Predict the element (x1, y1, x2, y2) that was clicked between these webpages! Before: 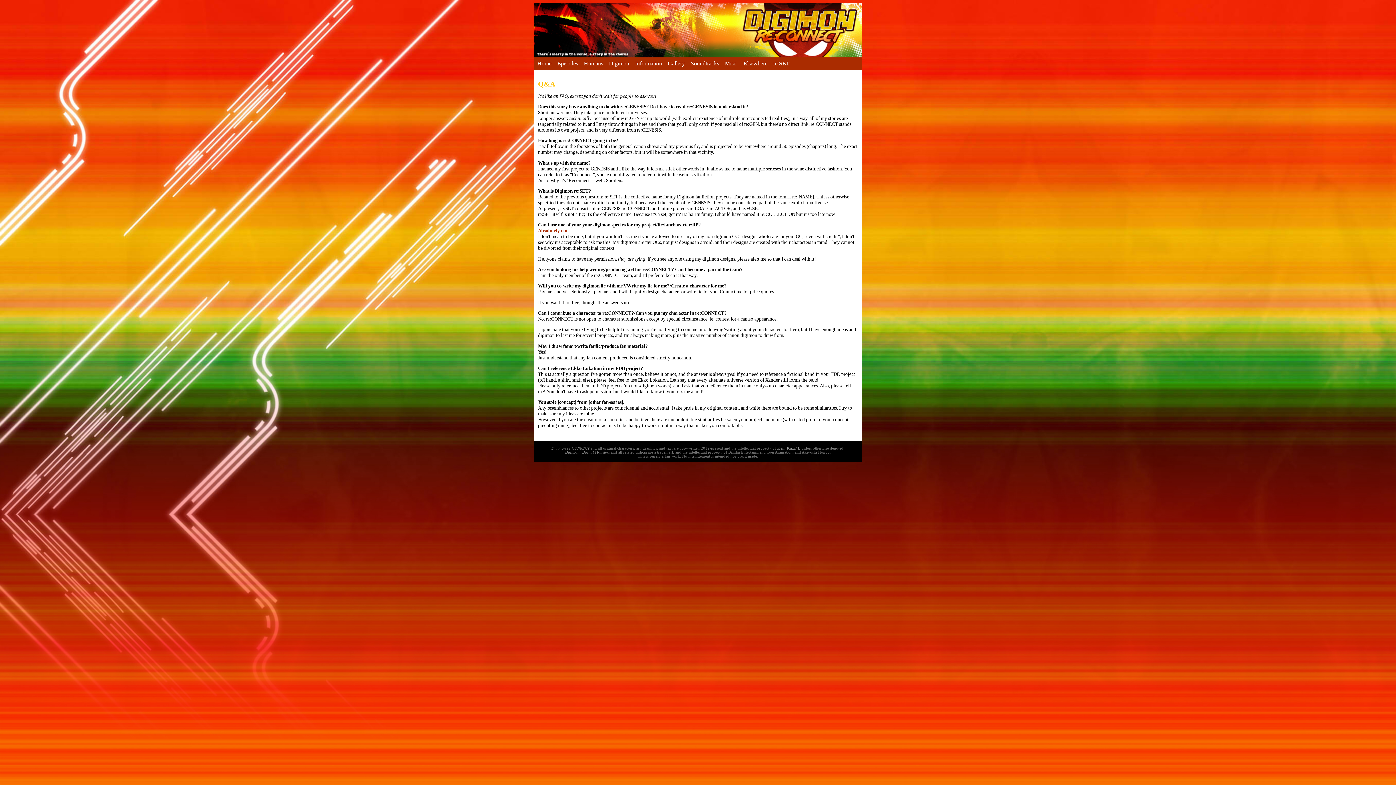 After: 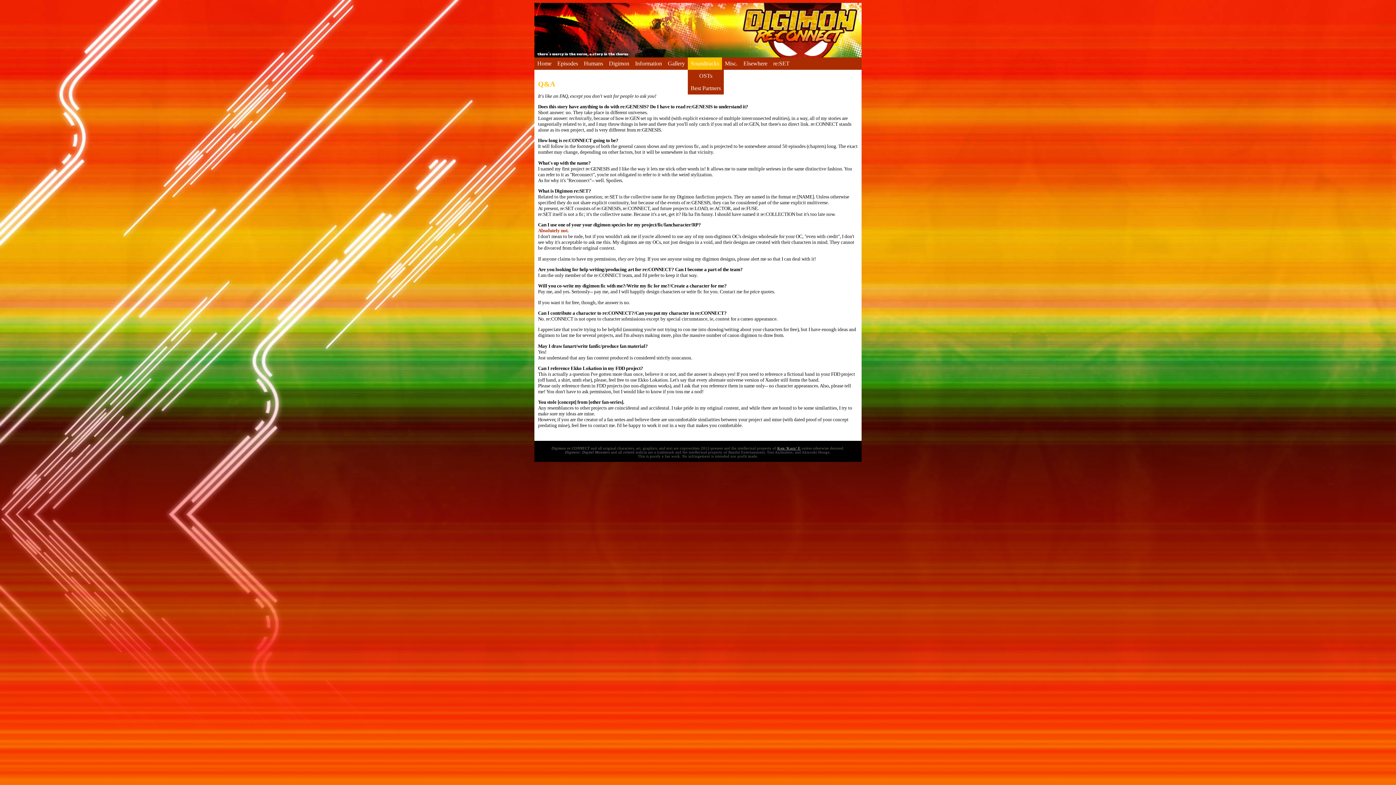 Action: bbox: (688, 57, 722, 69) label: Soundtracks